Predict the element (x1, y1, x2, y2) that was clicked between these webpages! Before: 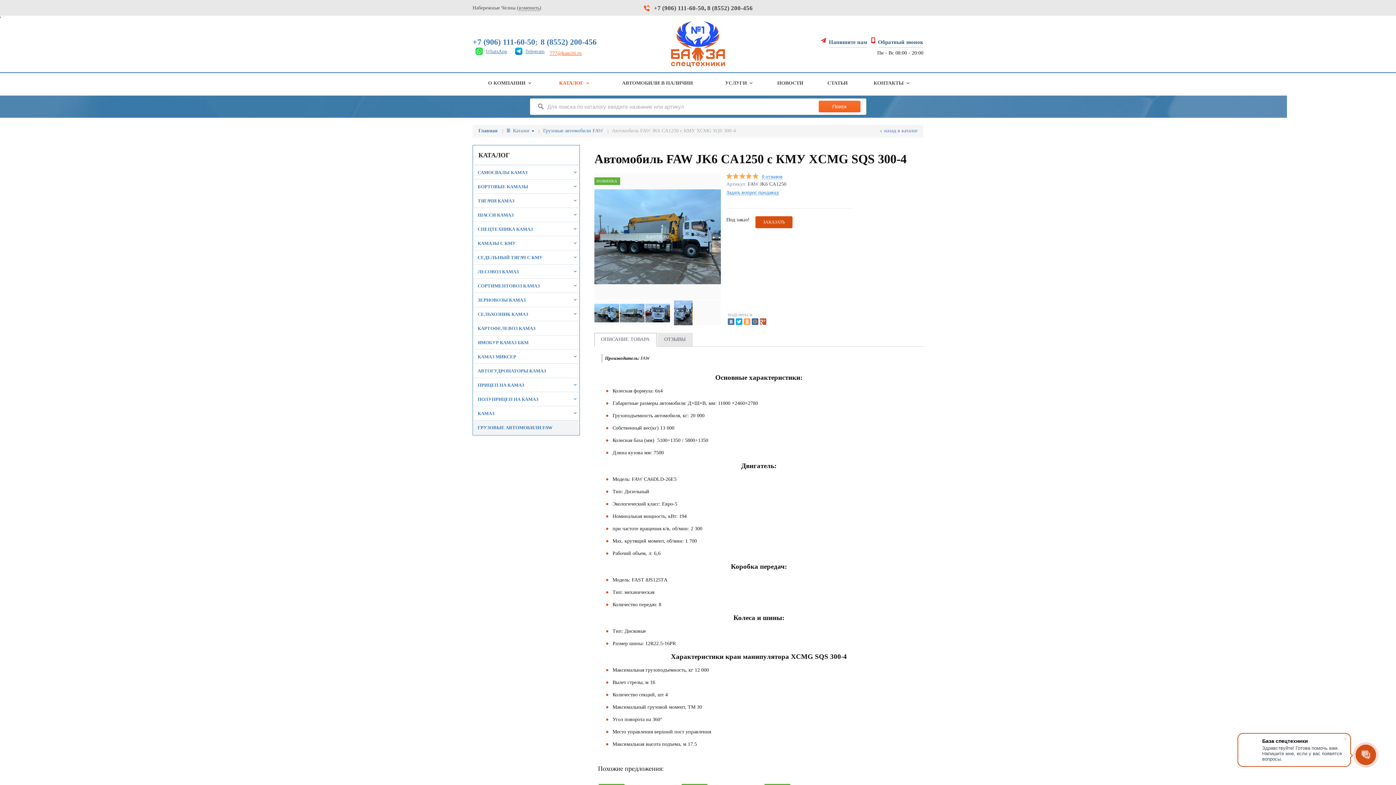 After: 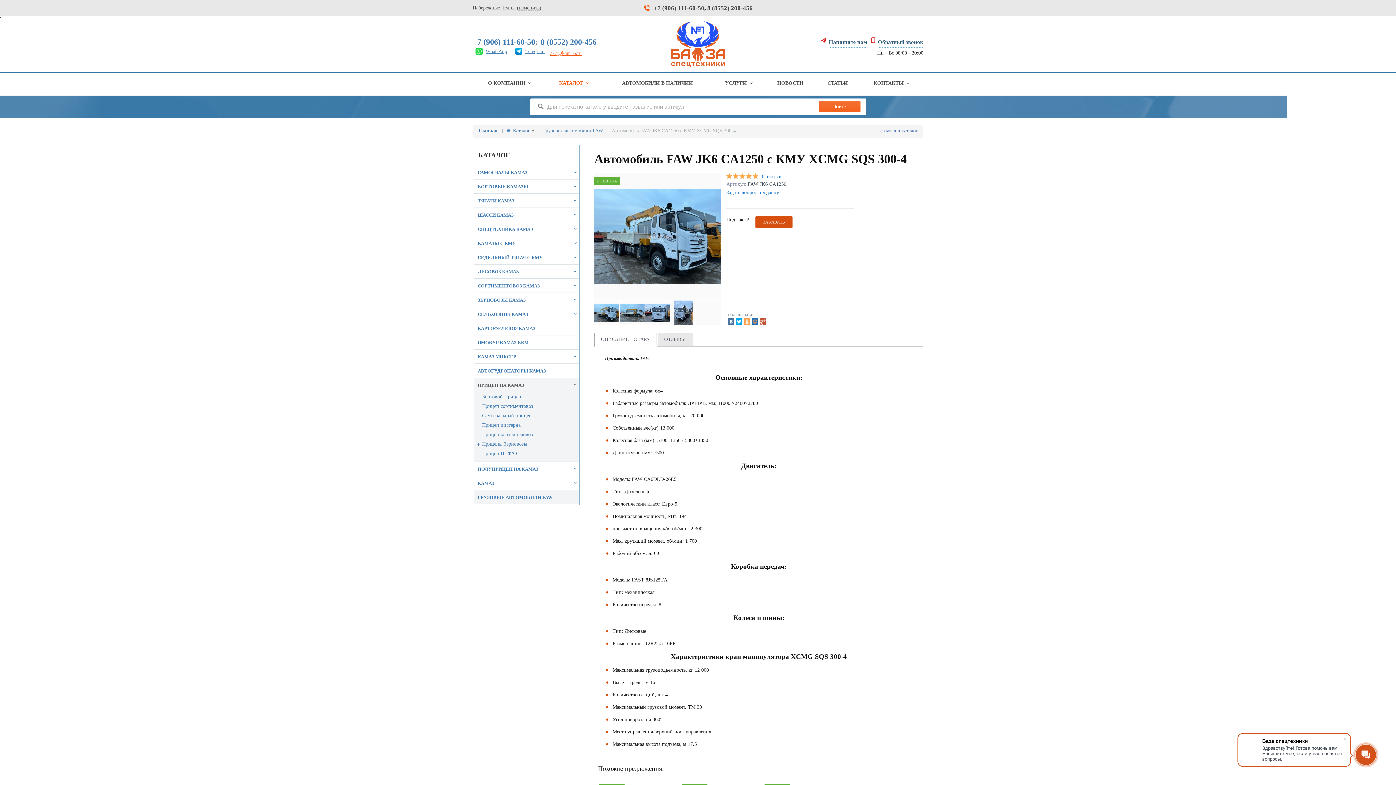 Action: label: ПРИЦЕП НА КАМАЗ bbox: (473, 378, 578, 392)